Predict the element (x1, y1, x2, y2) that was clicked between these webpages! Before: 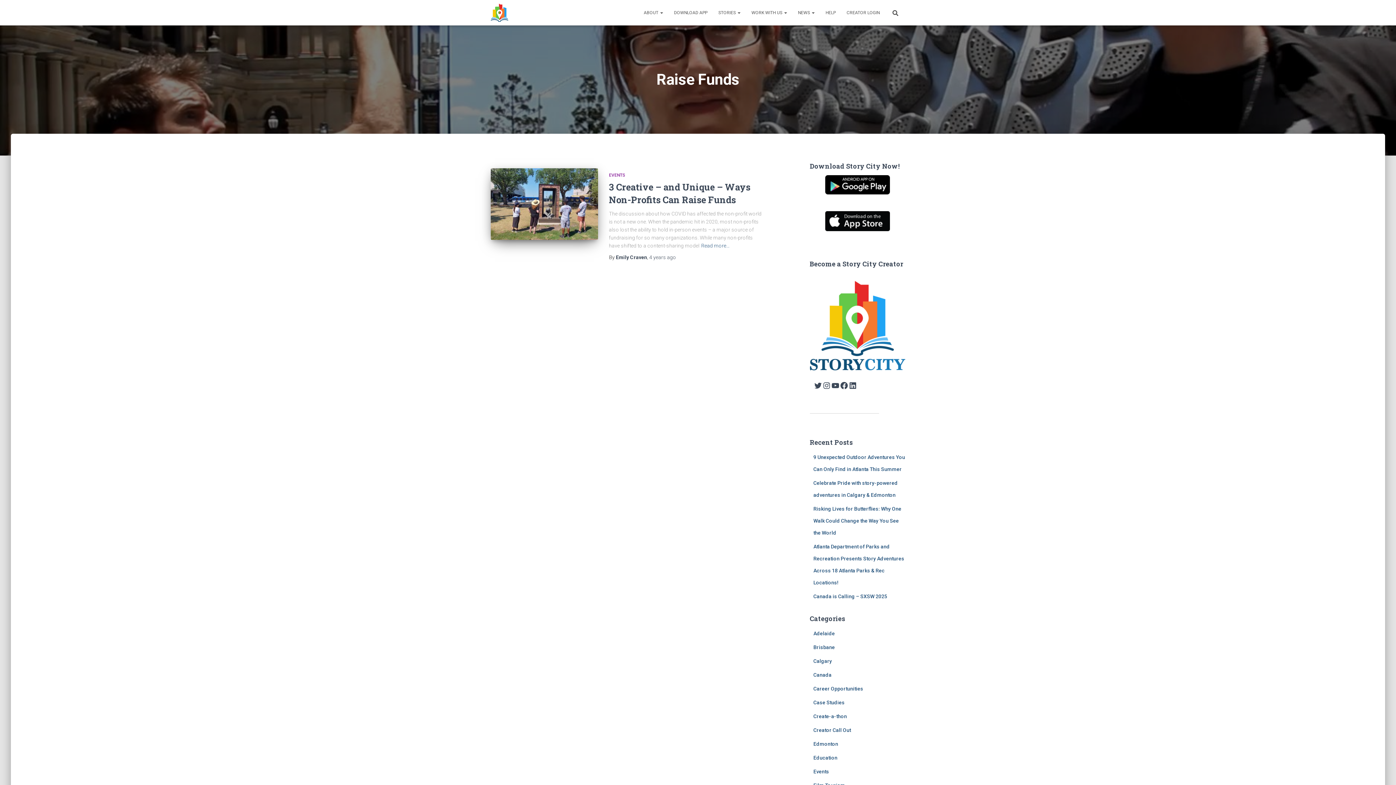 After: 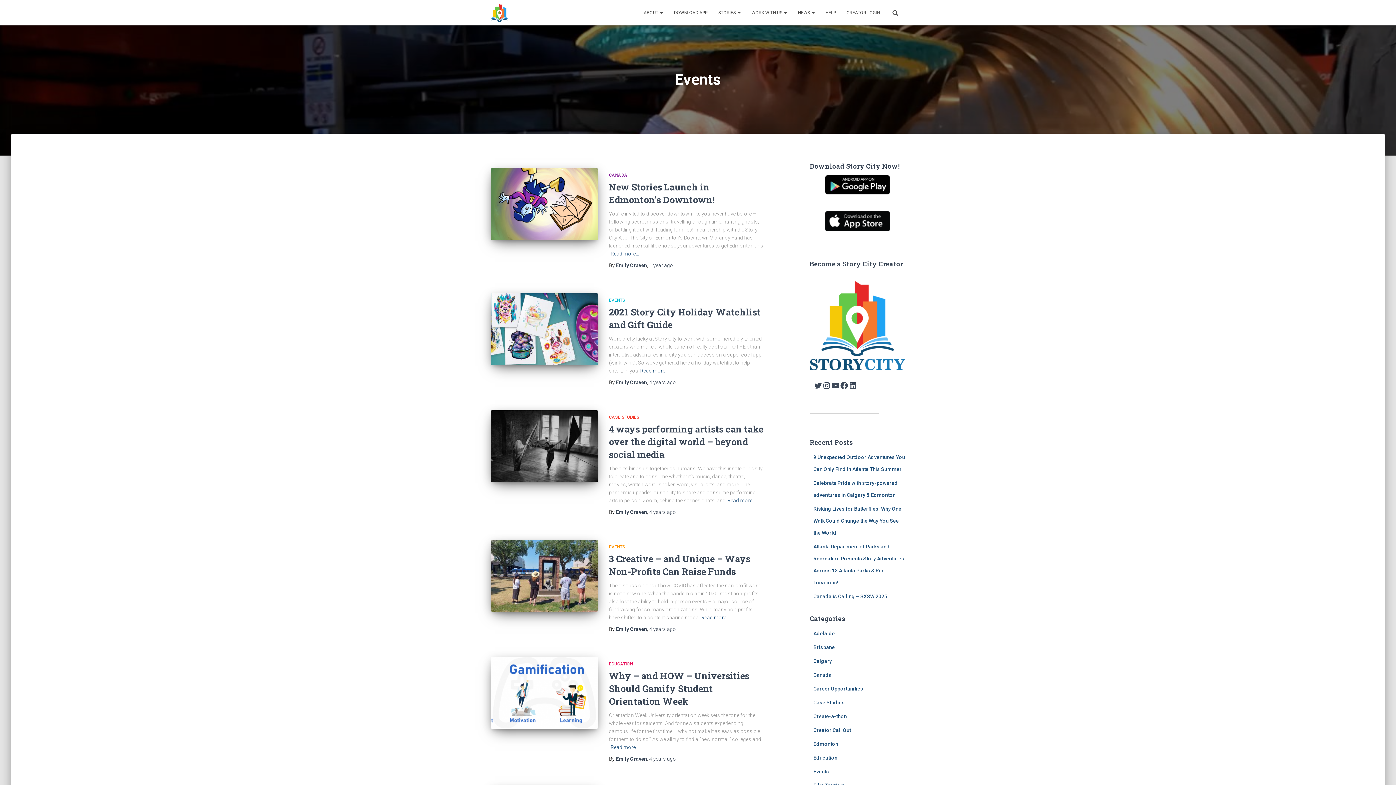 Action: label: EVENTS bbox: (609, 172, 625, 177)